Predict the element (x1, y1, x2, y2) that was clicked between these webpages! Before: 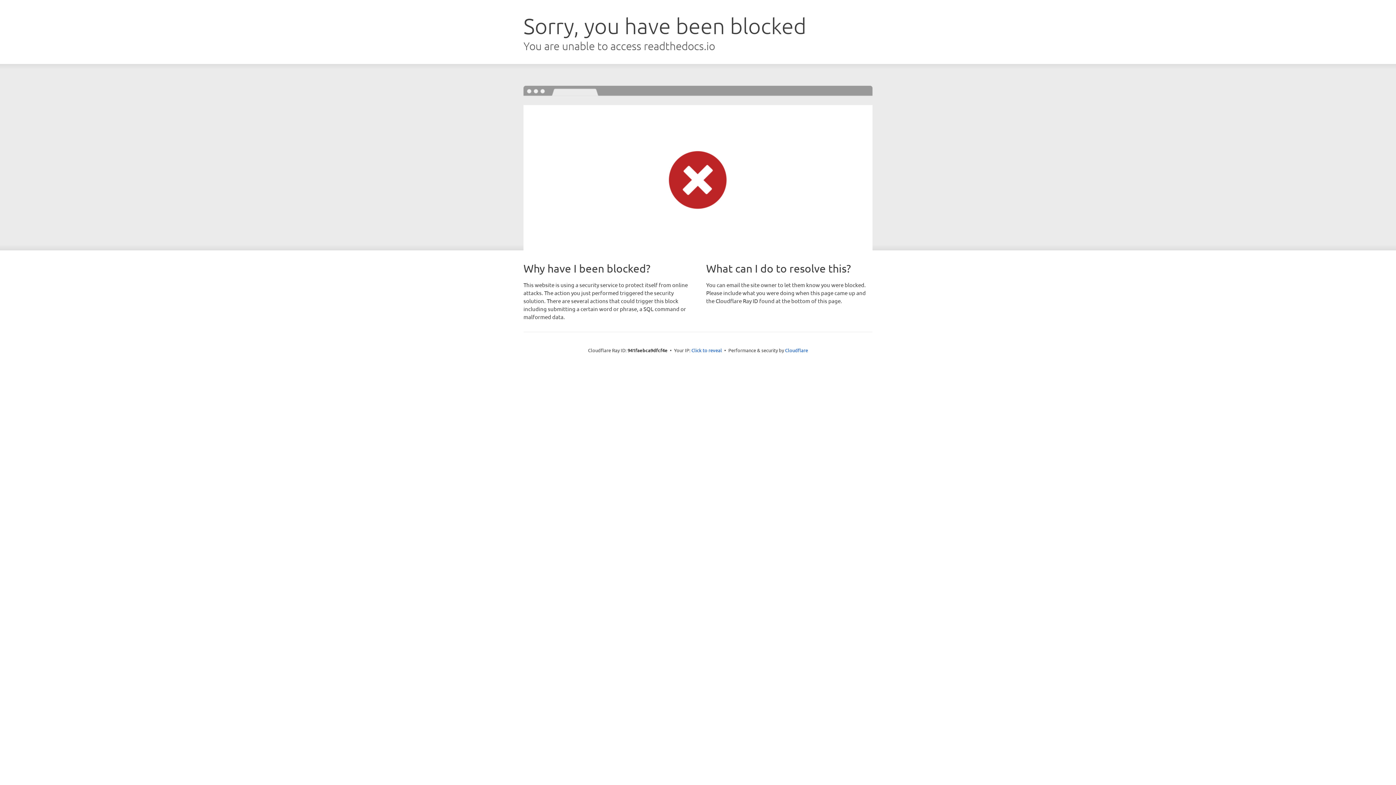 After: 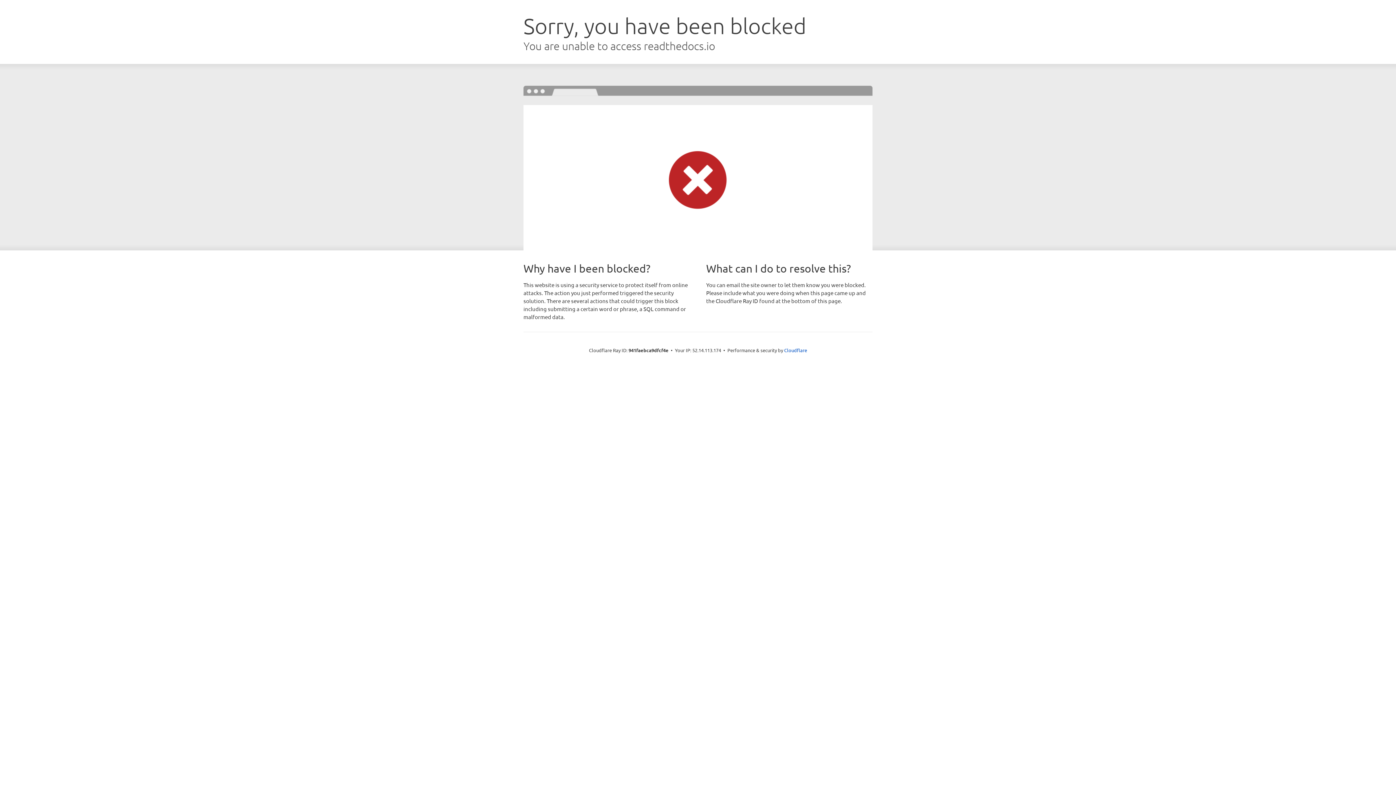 Action: label: Click to reveal bbox: (691, 346, 722, 353)